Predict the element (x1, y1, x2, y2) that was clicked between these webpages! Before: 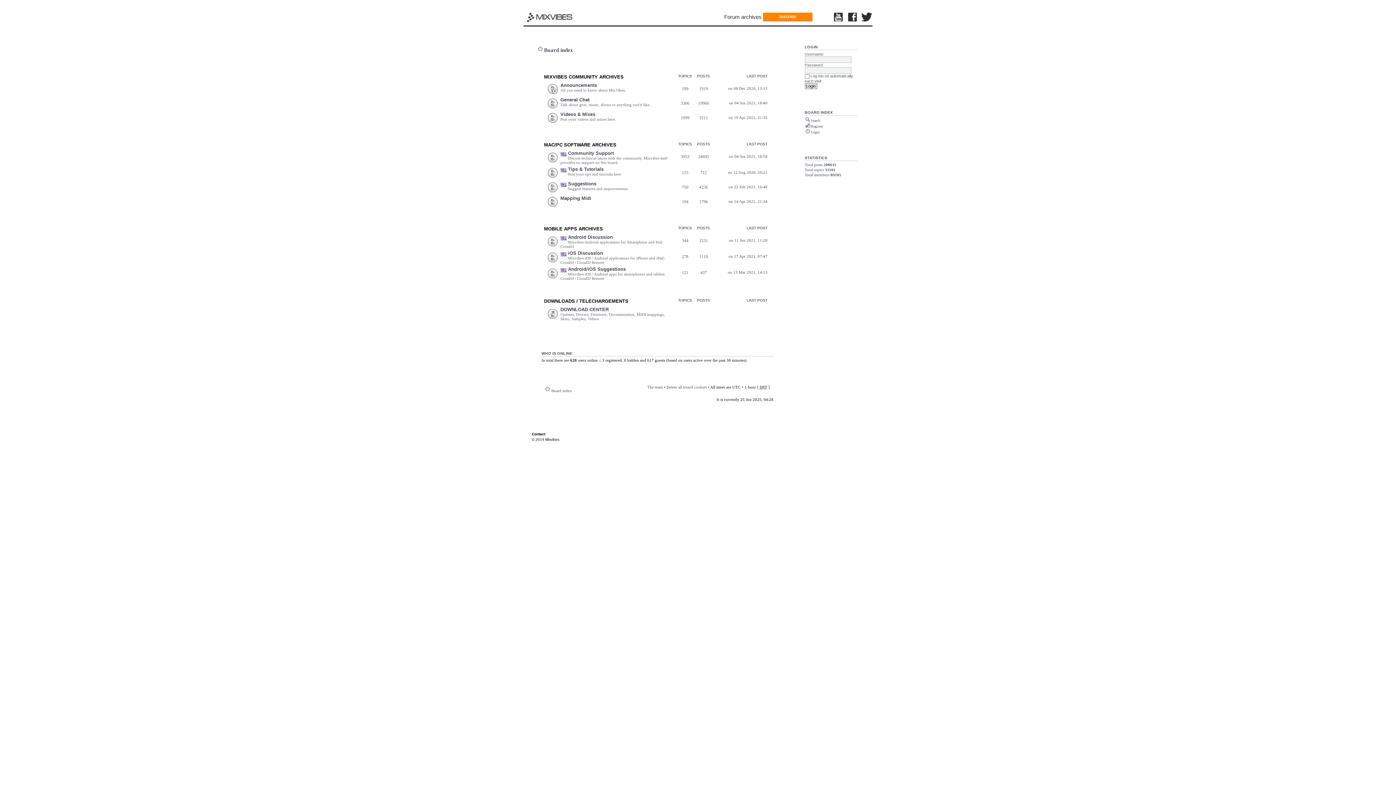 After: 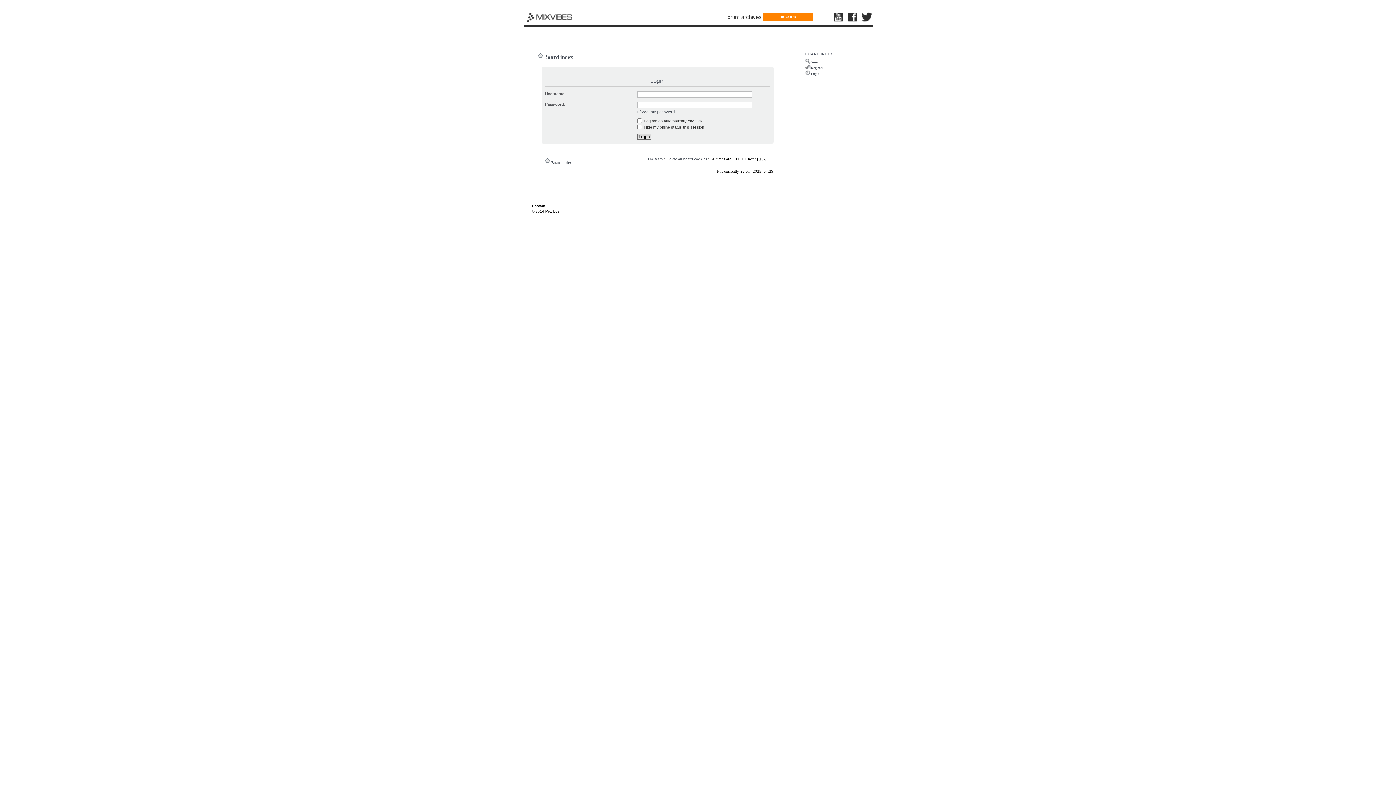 Action: label: LOGIN bbox: (804, 44, 818, 49)